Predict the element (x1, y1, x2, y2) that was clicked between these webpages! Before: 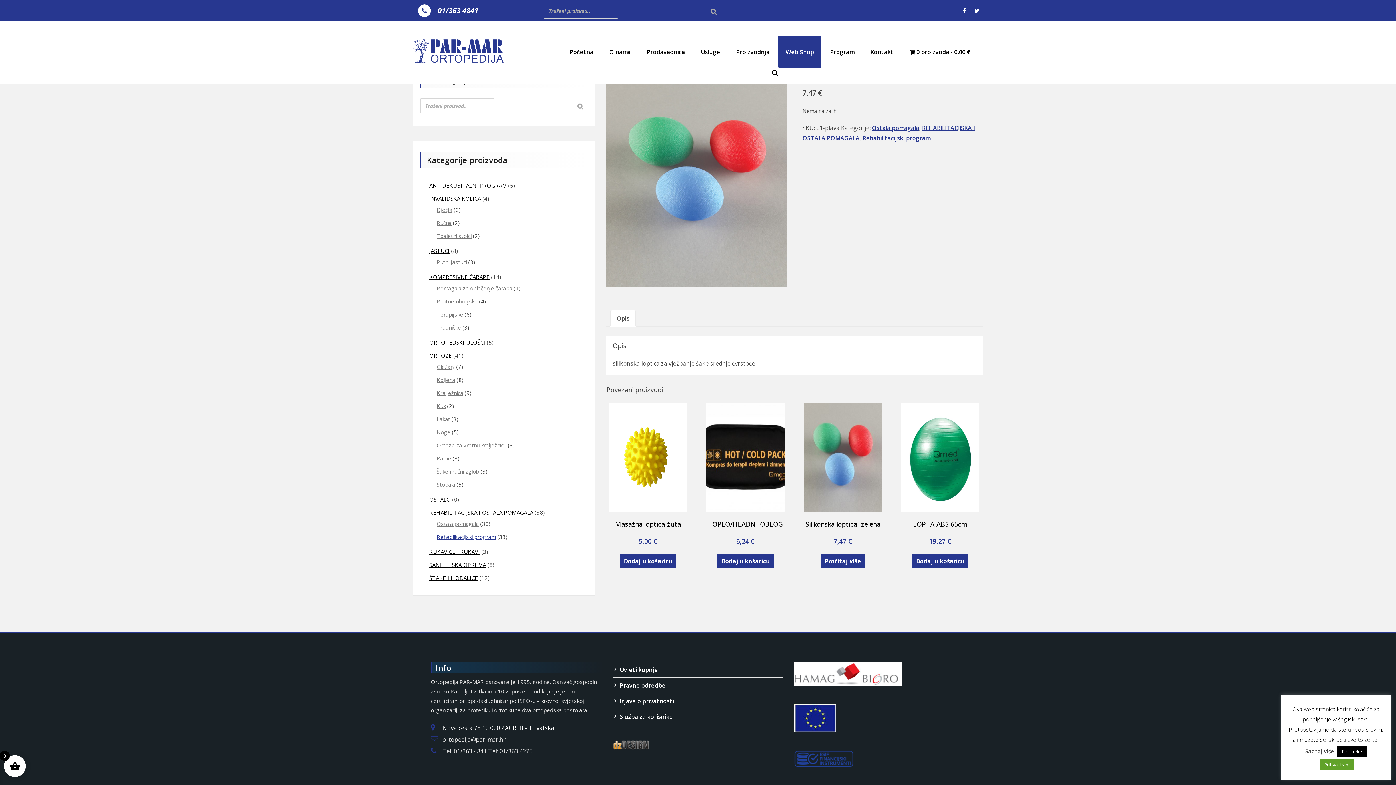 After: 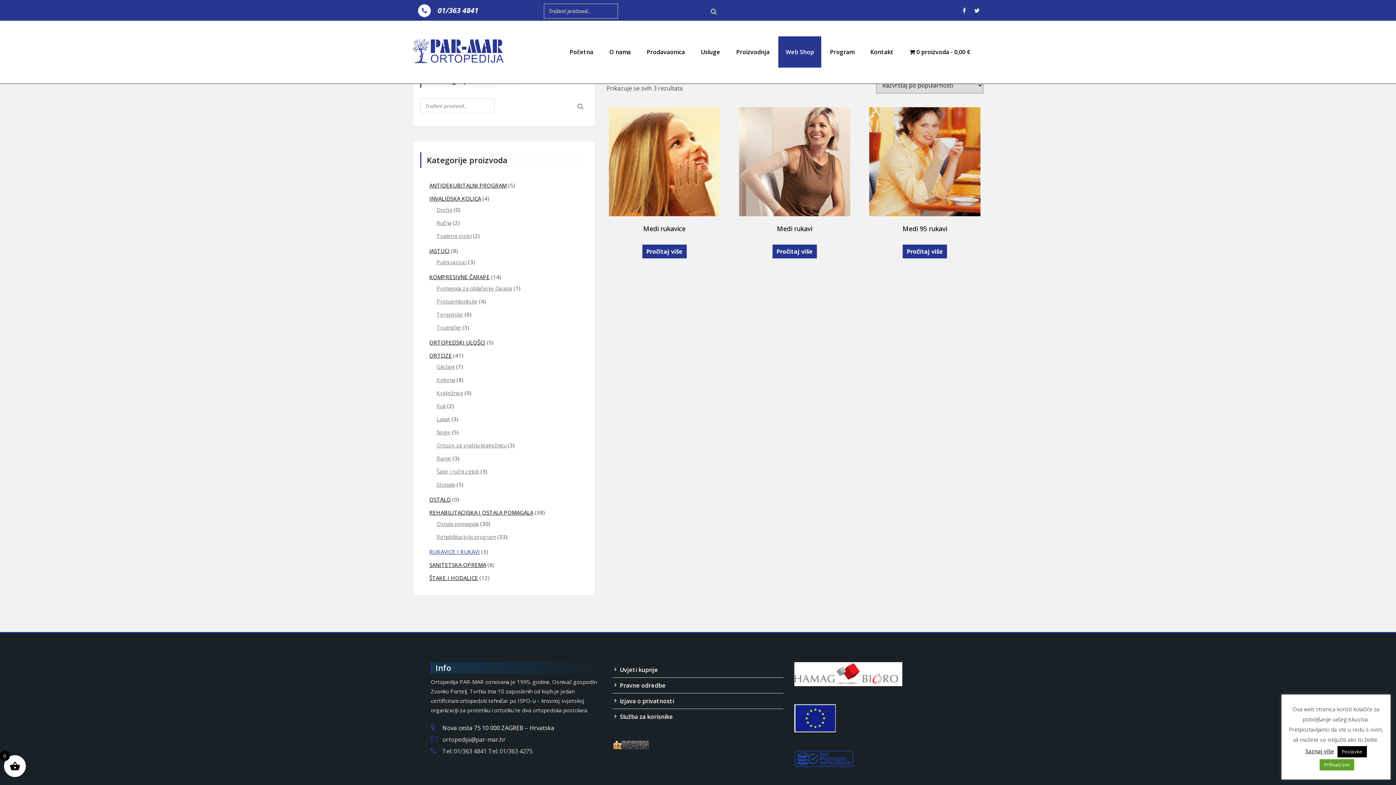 Action: bbox: (429, 548, 480, 555) label: RUKAVICE I RUKAVI